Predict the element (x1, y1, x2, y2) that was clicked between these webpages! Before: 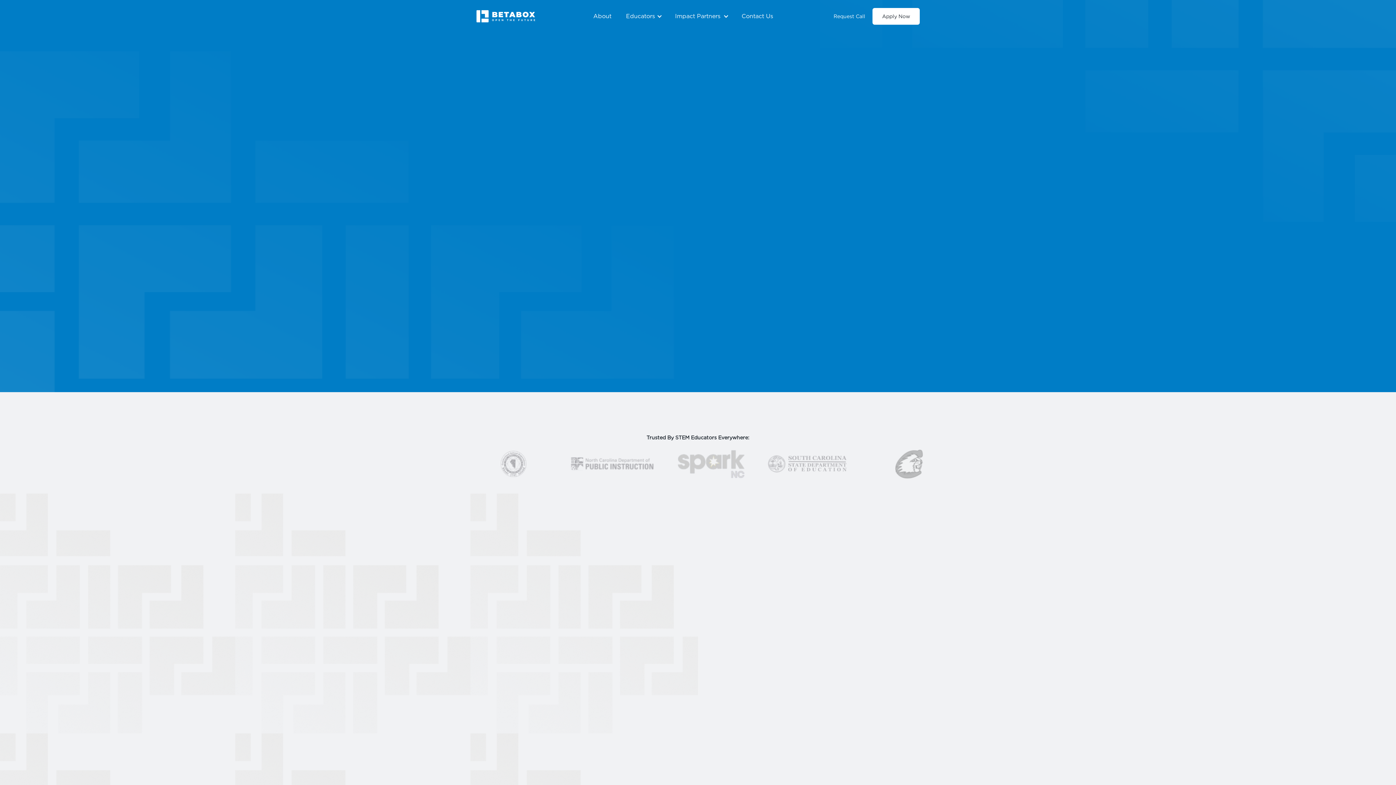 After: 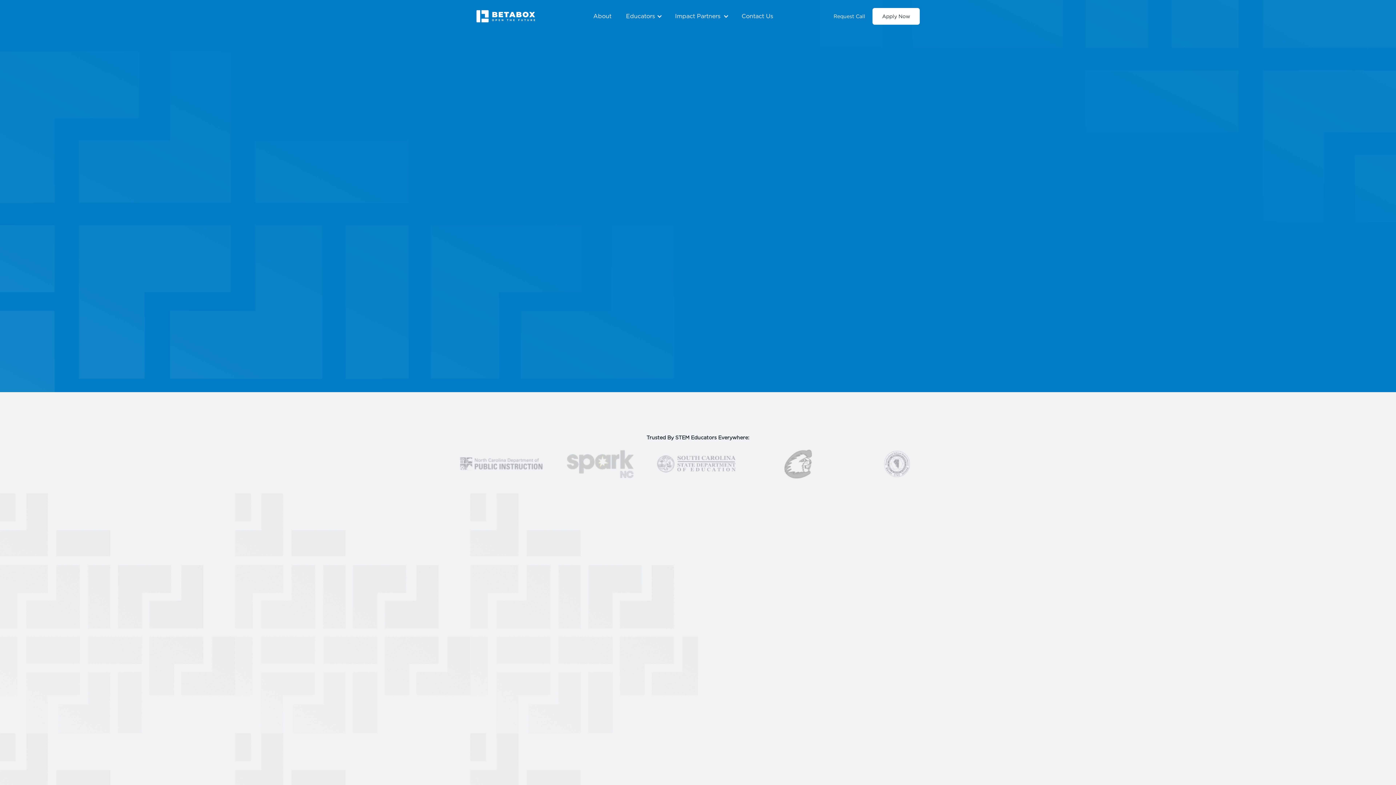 Action: label: Educators bbox: (620, 7, 669, 25)